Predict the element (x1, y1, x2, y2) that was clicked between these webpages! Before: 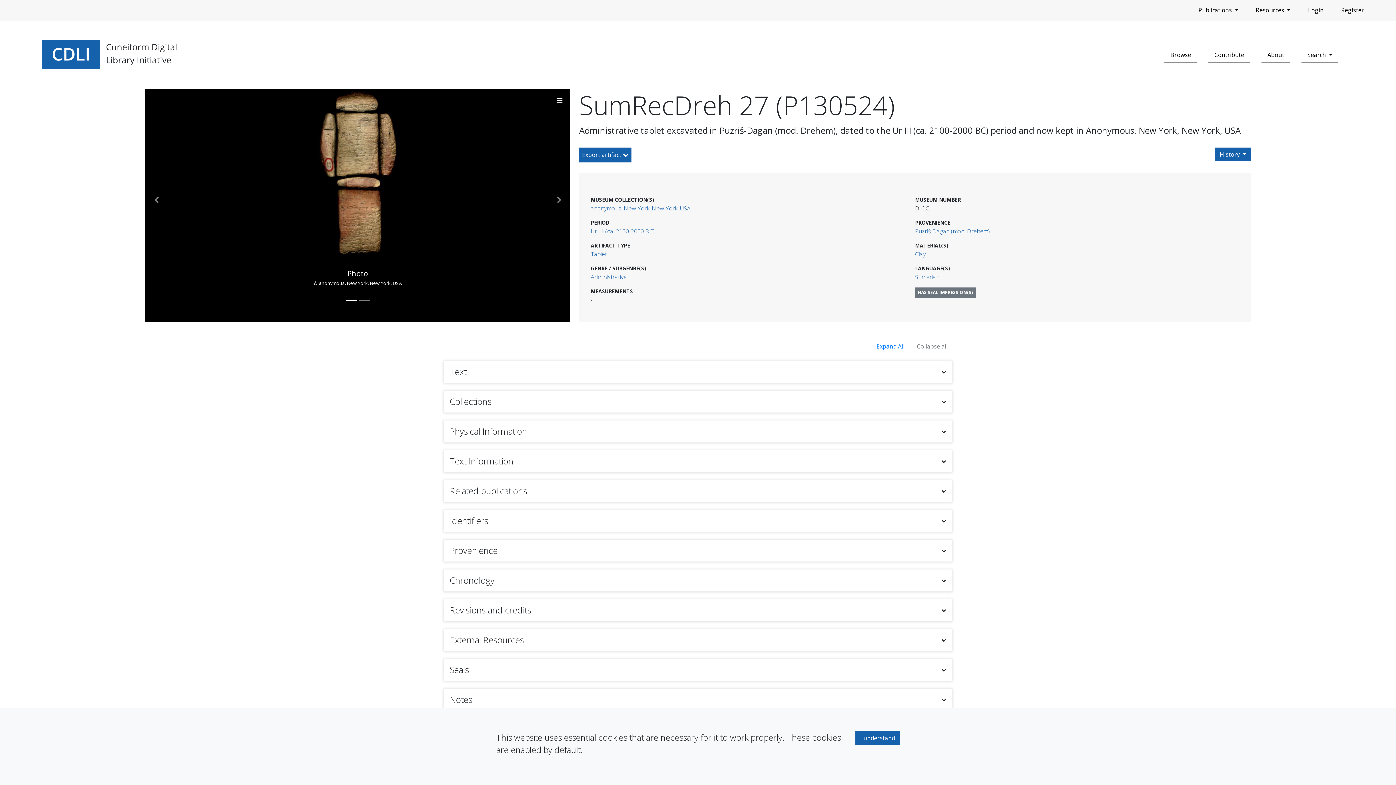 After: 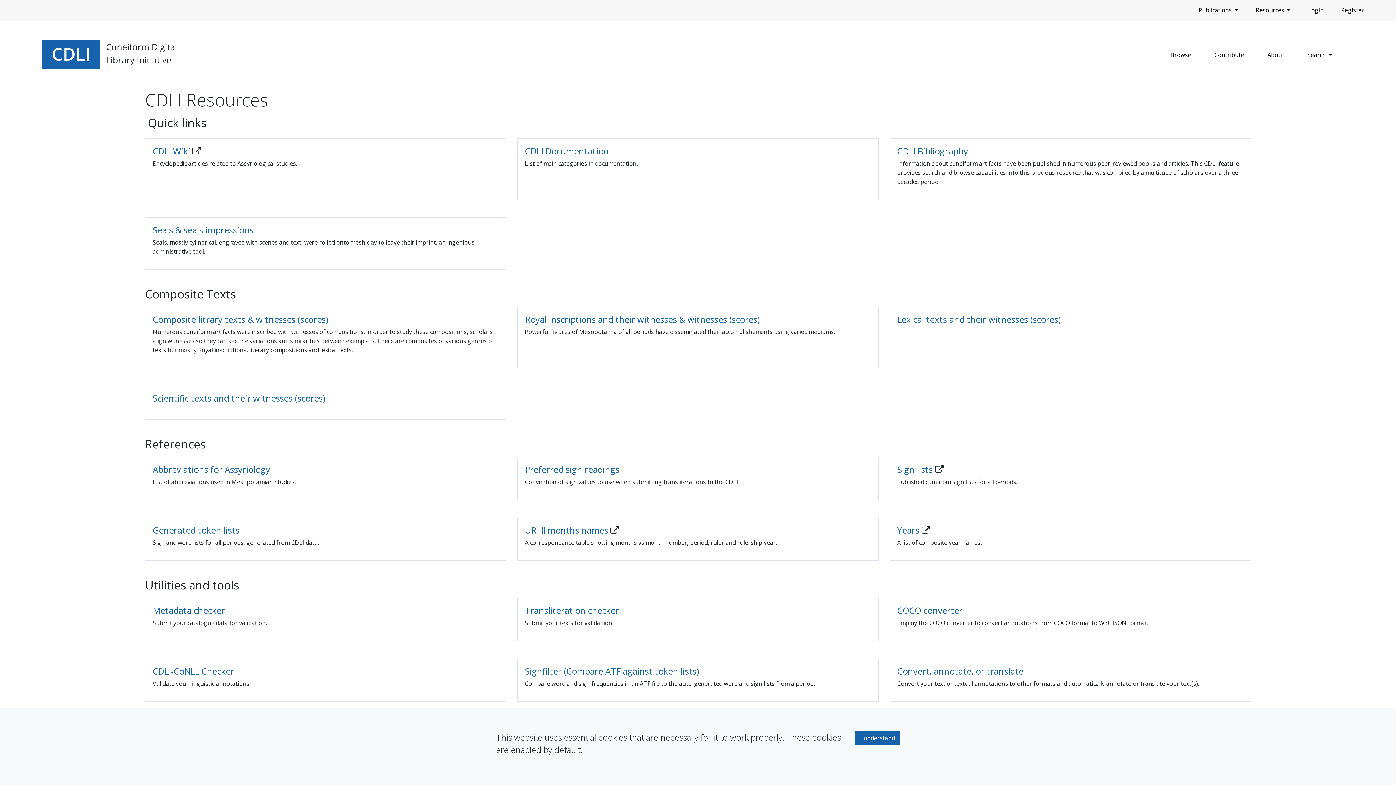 Action: label: Resources  bbox: (1253, 2, 1293, 17)